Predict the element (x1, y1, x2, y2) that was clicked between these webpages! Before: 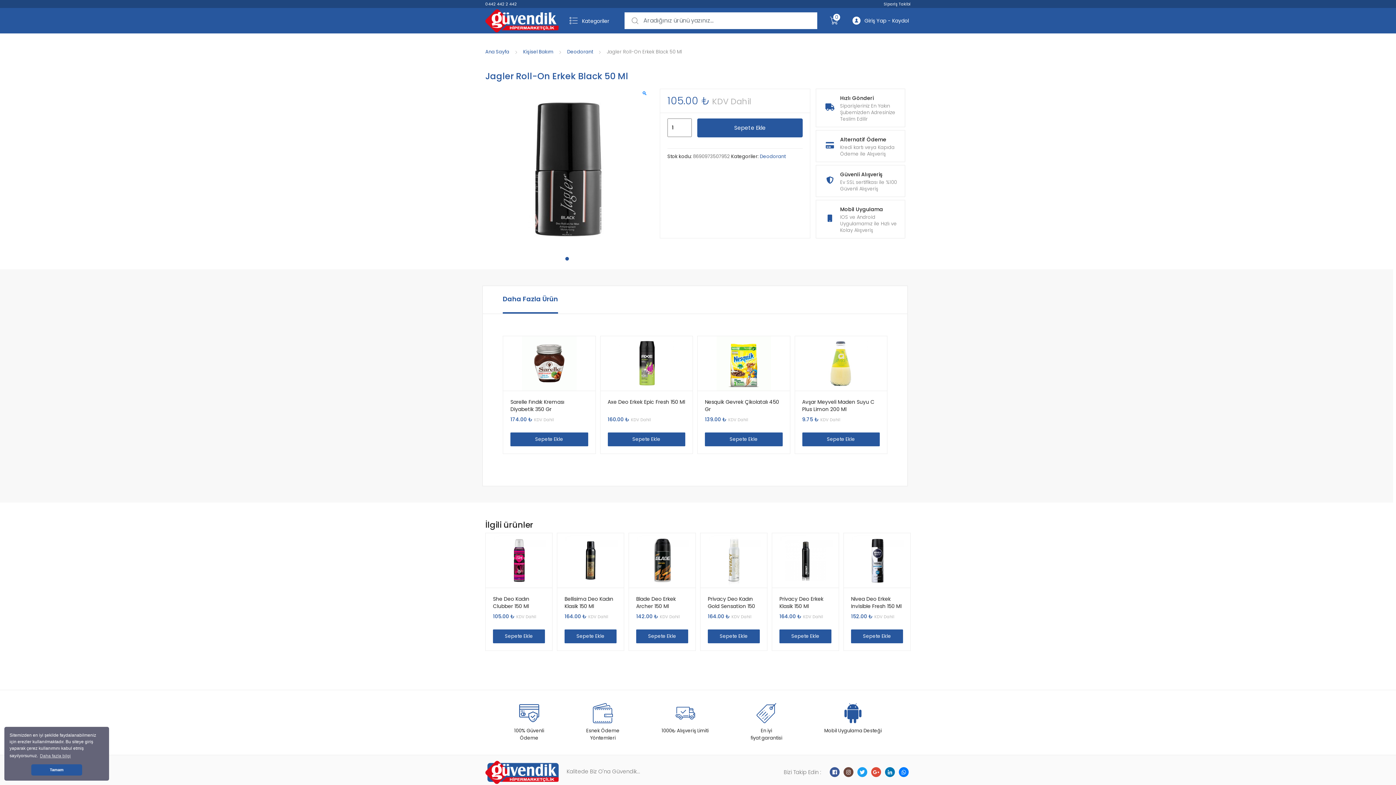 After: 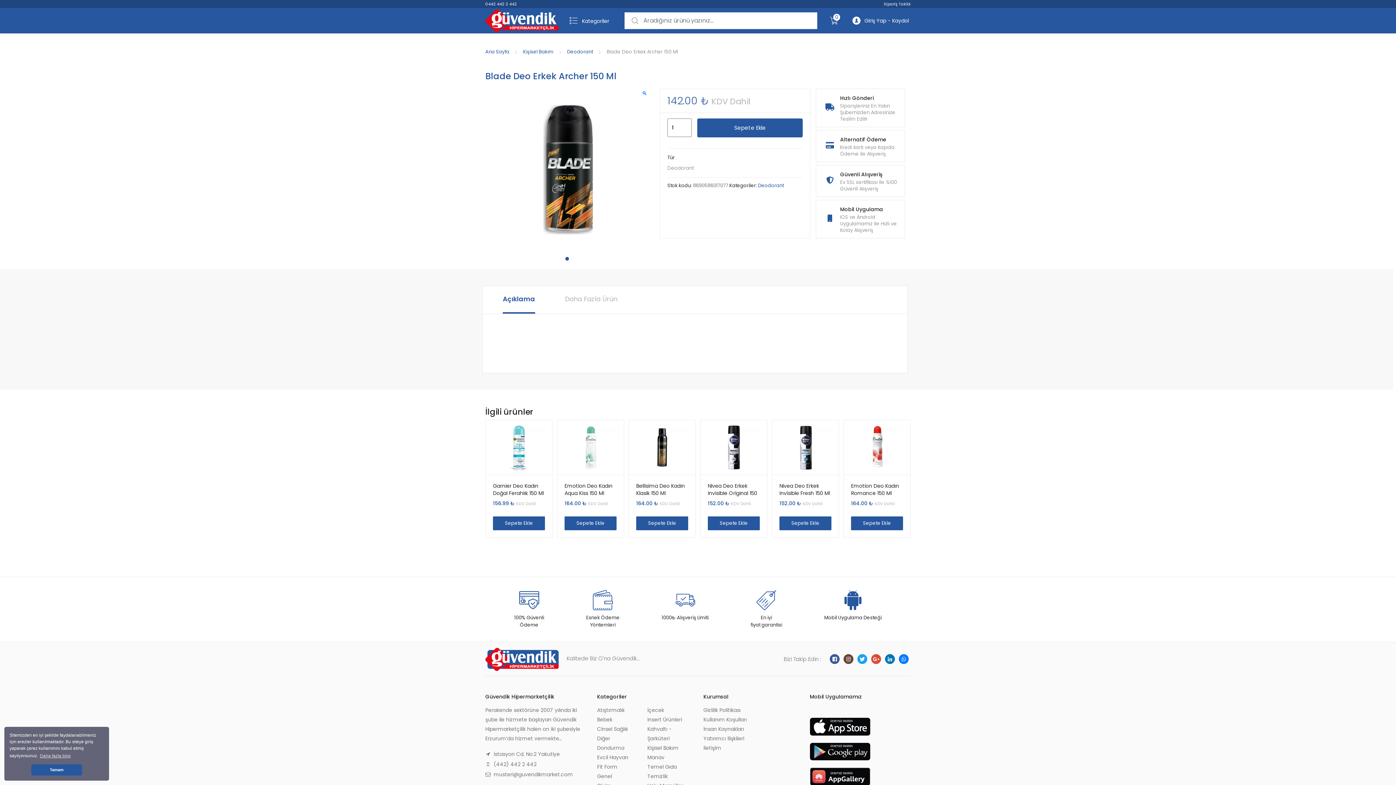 Action: bbox: (636, 595, 688, 620) label: Blade Deo Erkek Archer 150 Ml
142.00 ₺ KDV Dahil